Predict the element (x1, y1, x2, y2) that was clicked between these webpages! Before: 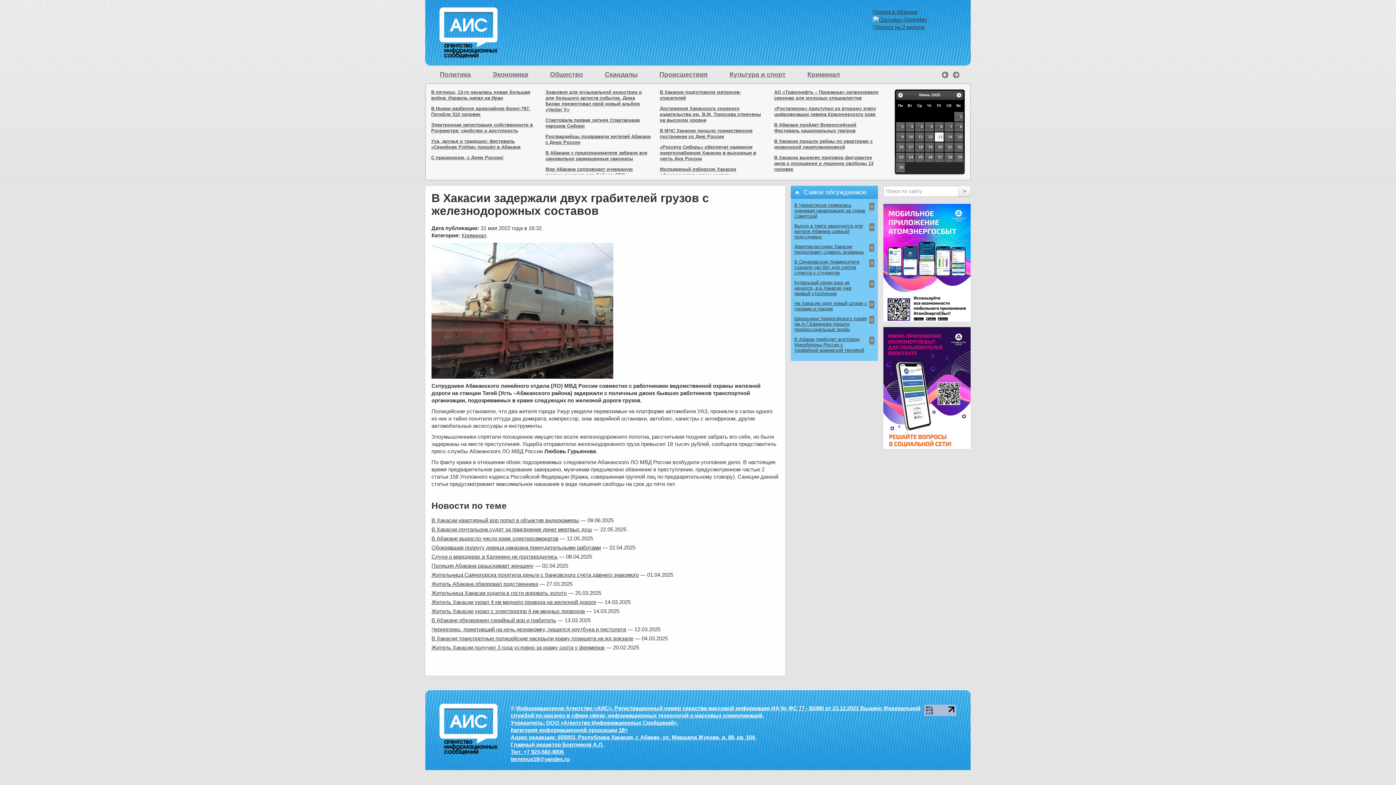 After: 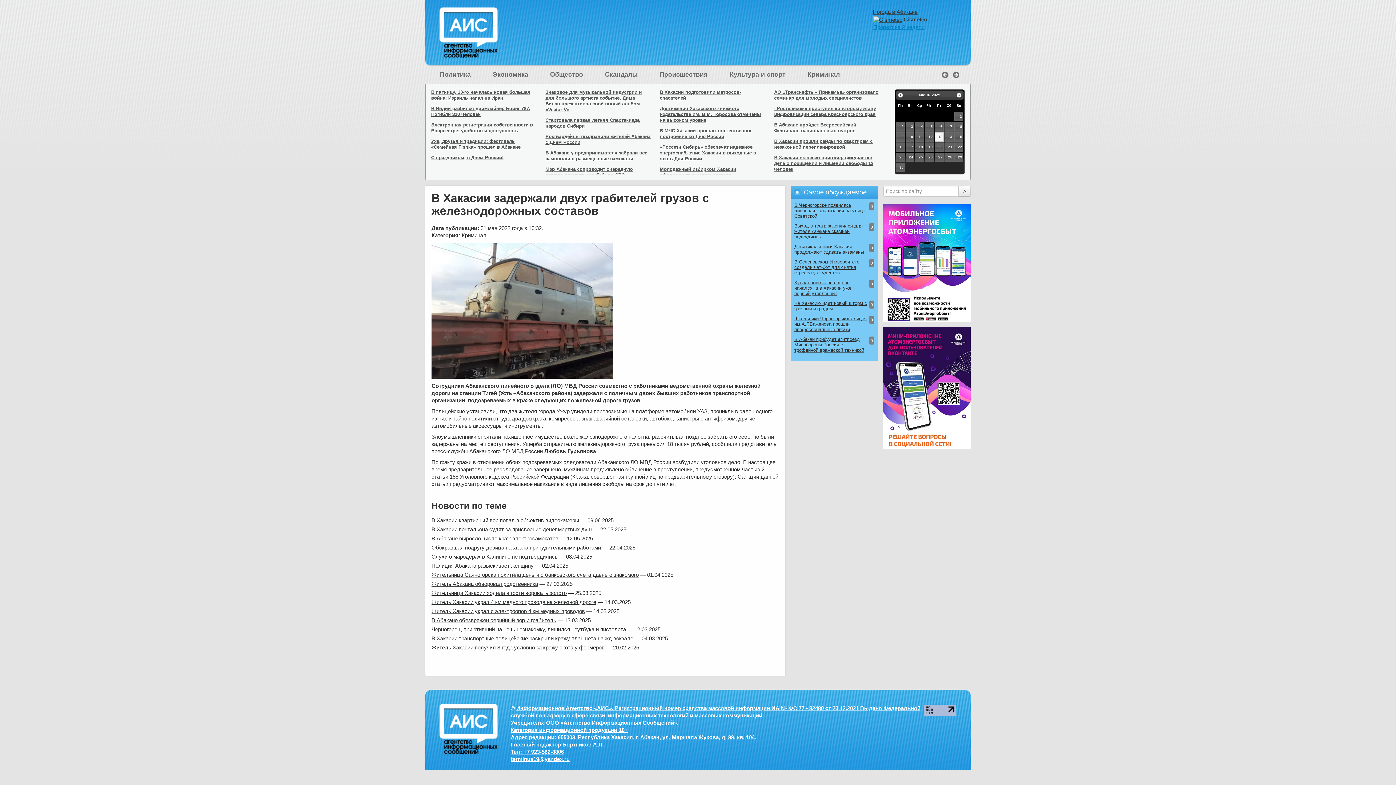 Action: bbox: (873, 24, 924, 30) label: Прогноз на 2 недели